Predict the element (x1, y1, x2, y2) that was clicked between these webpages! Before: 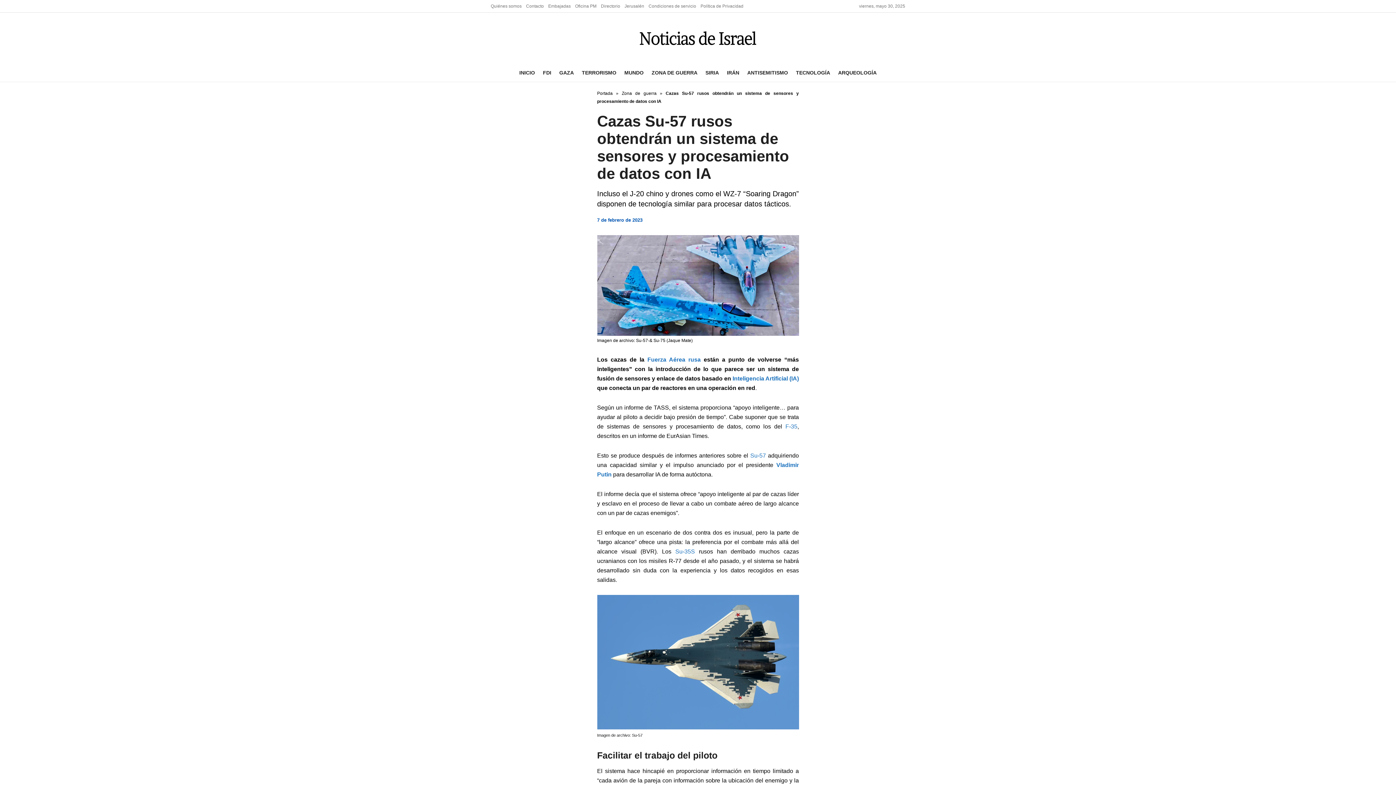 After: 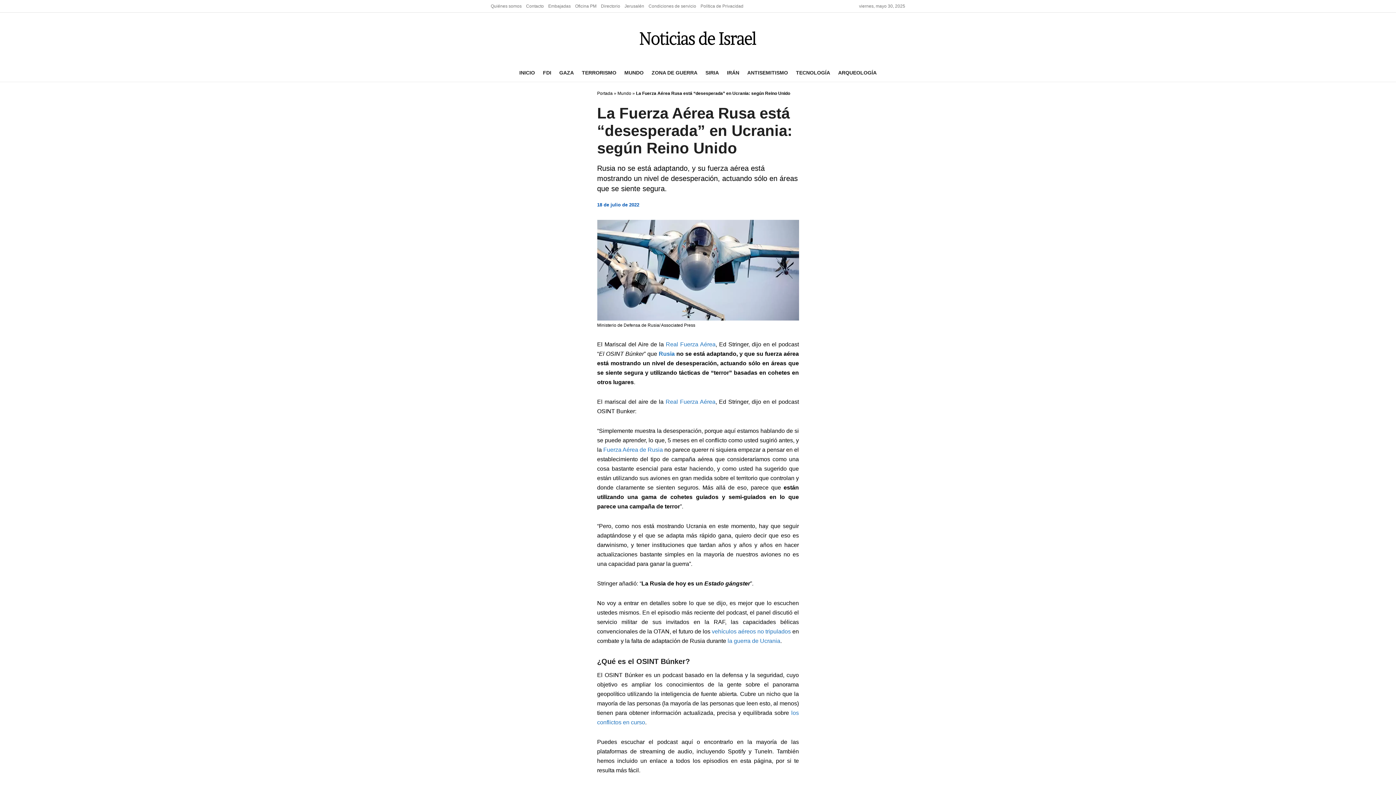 Action: bbox: (647, 356, 700, 363) label: Fuerza Aérea rusa